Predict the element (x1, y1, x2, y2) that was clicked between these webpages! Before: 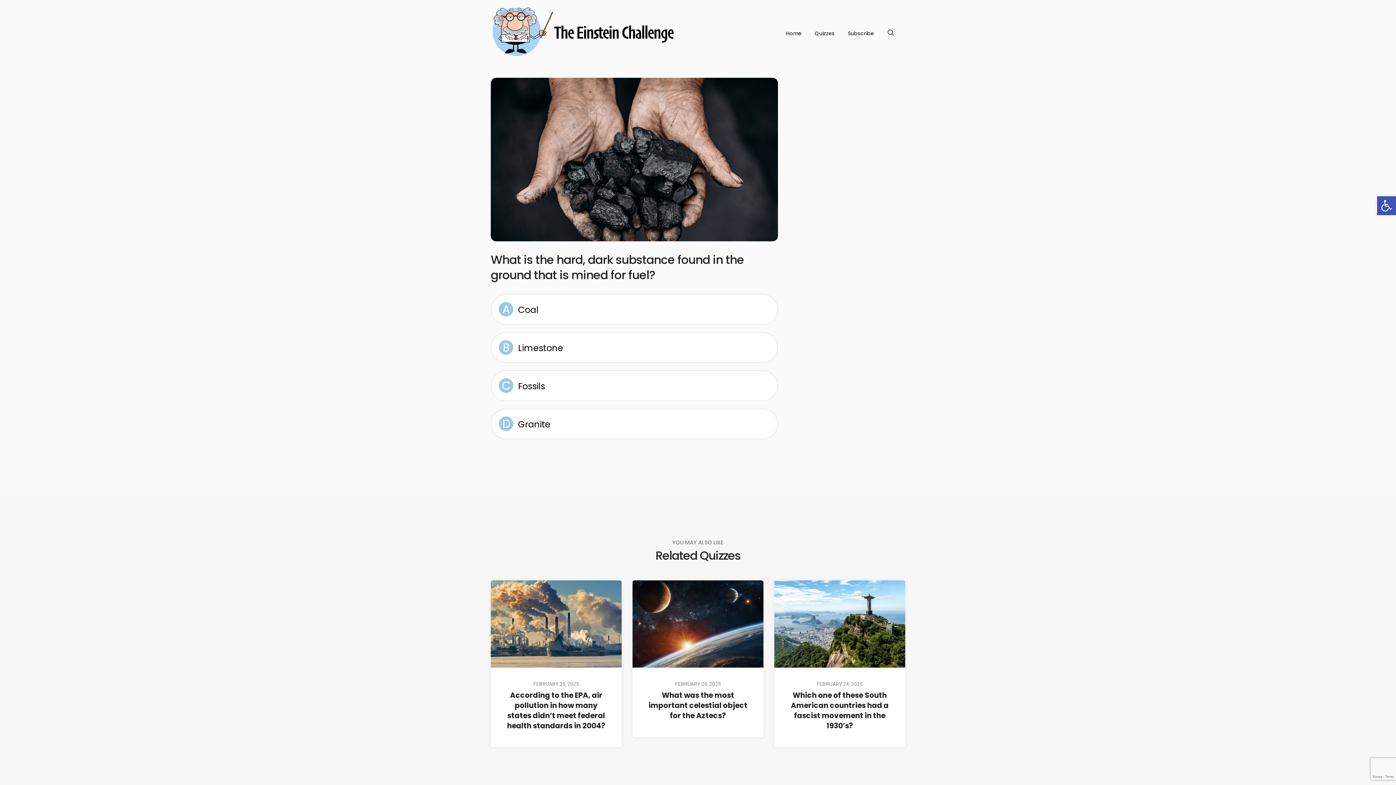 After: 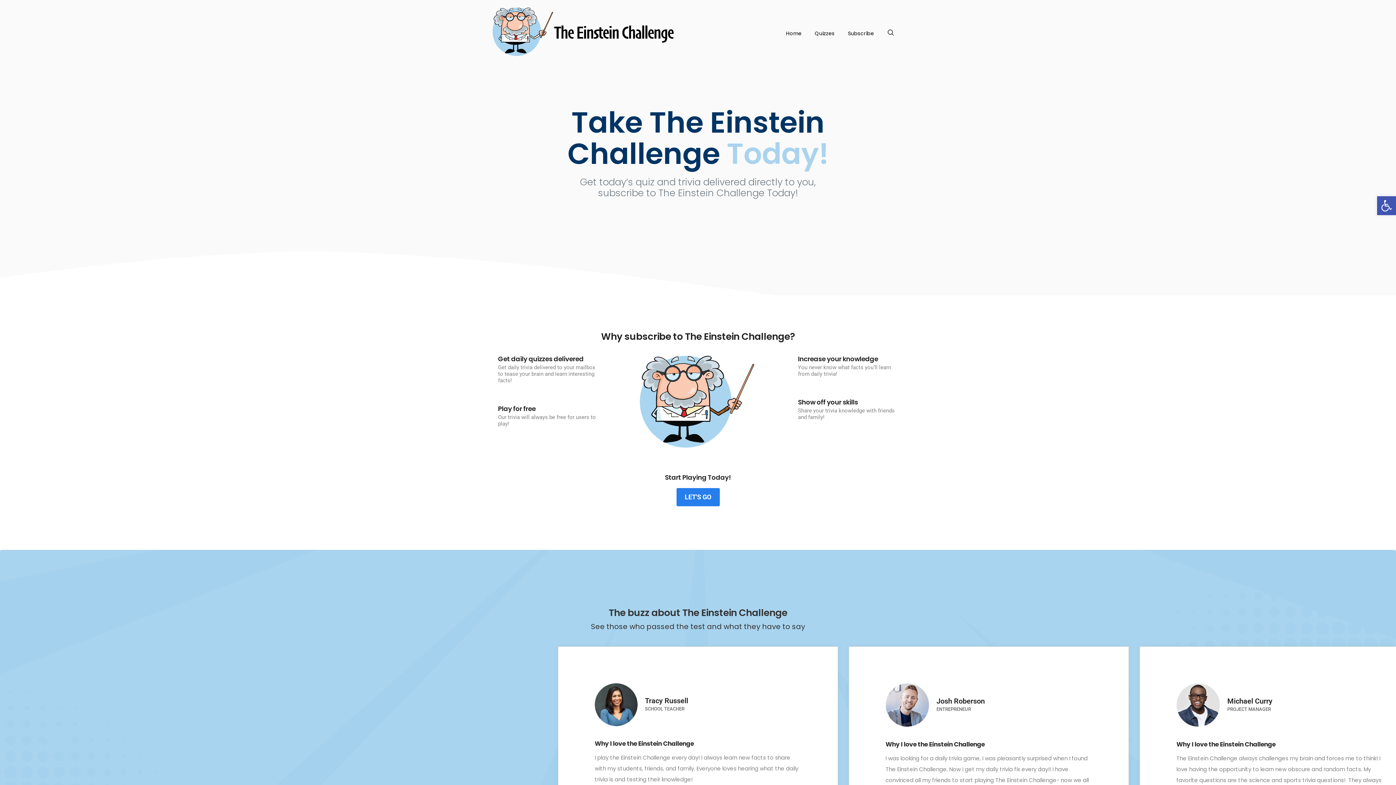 Action: bbox: (848, 19, 874, 48) label: Subscribe